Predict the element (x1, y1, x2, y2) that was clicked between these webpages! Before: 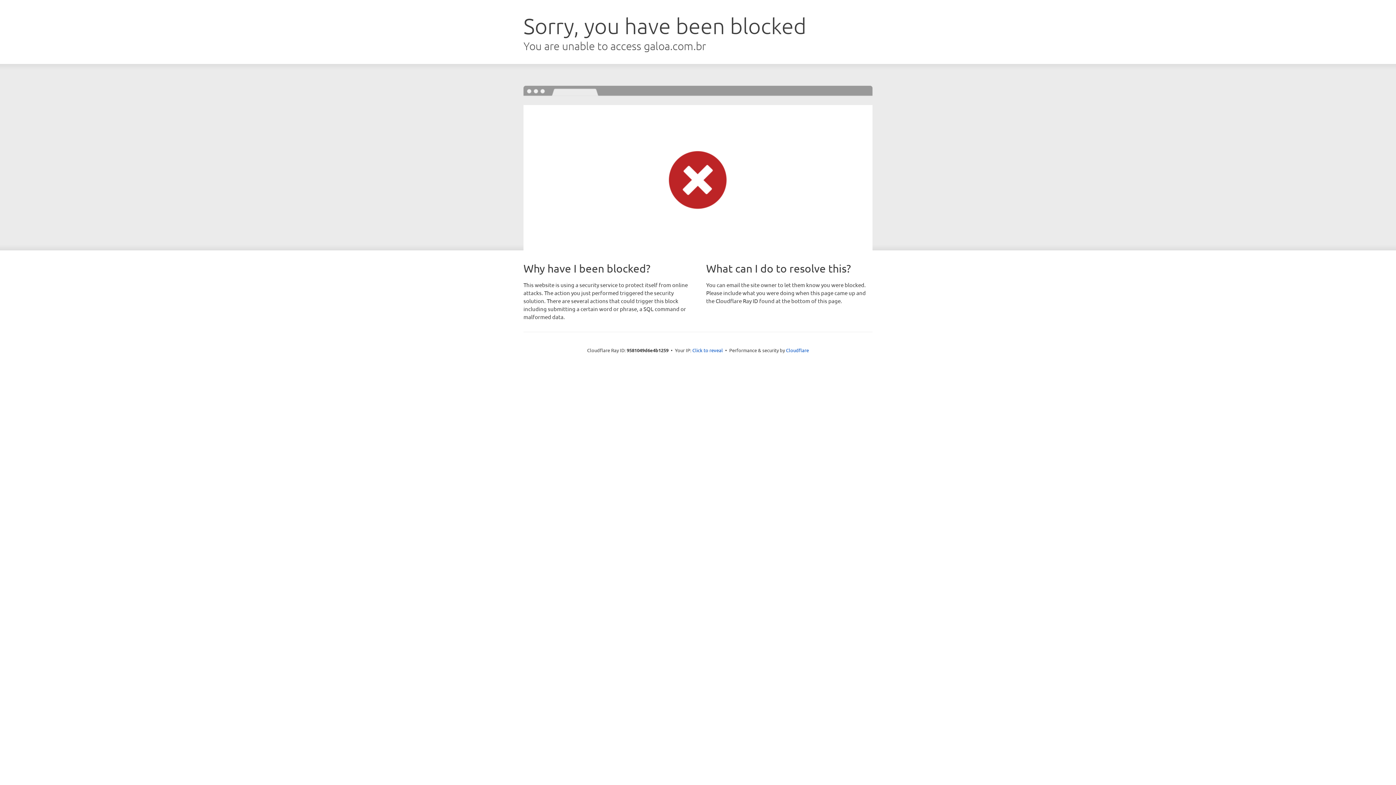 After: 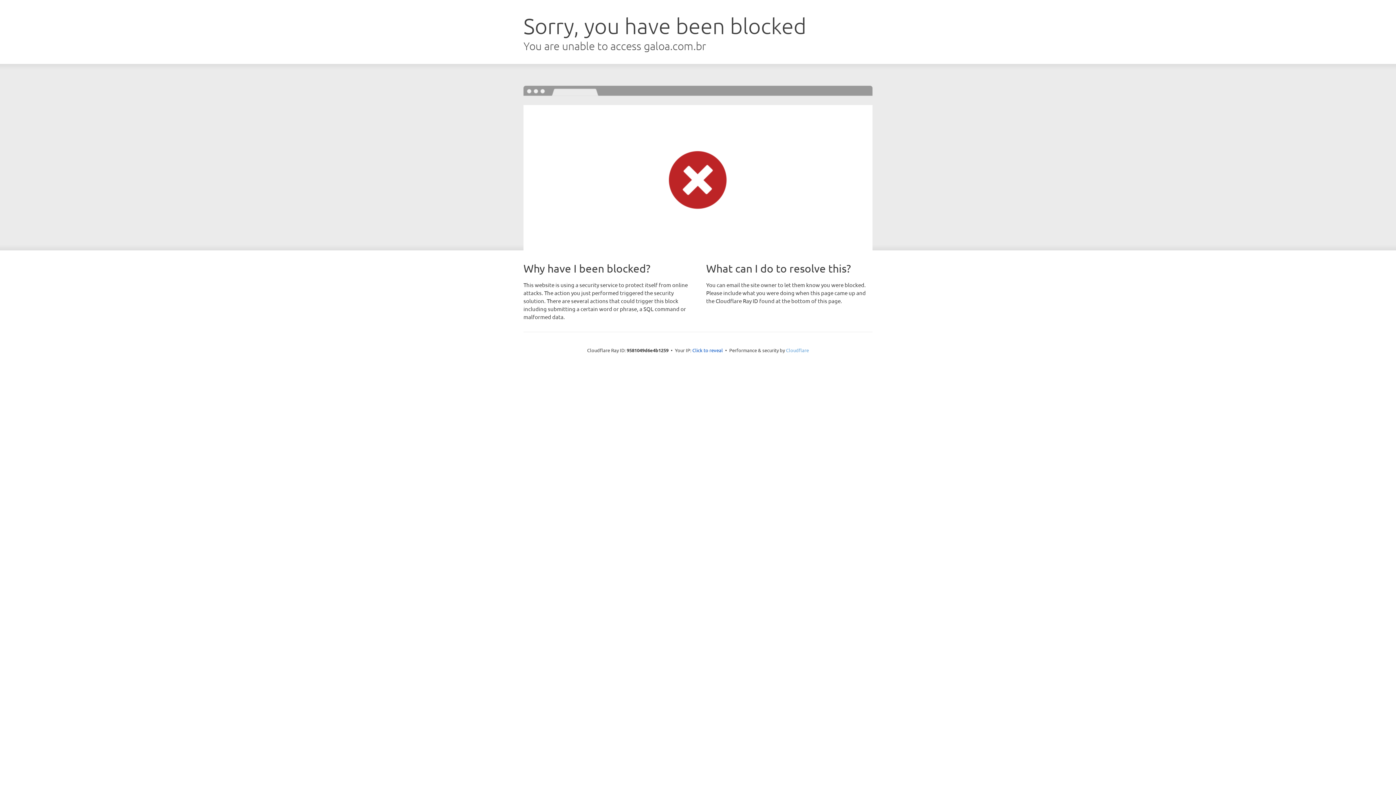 Action: bbox: (786, 347, 809, 353) label: Cloudflare